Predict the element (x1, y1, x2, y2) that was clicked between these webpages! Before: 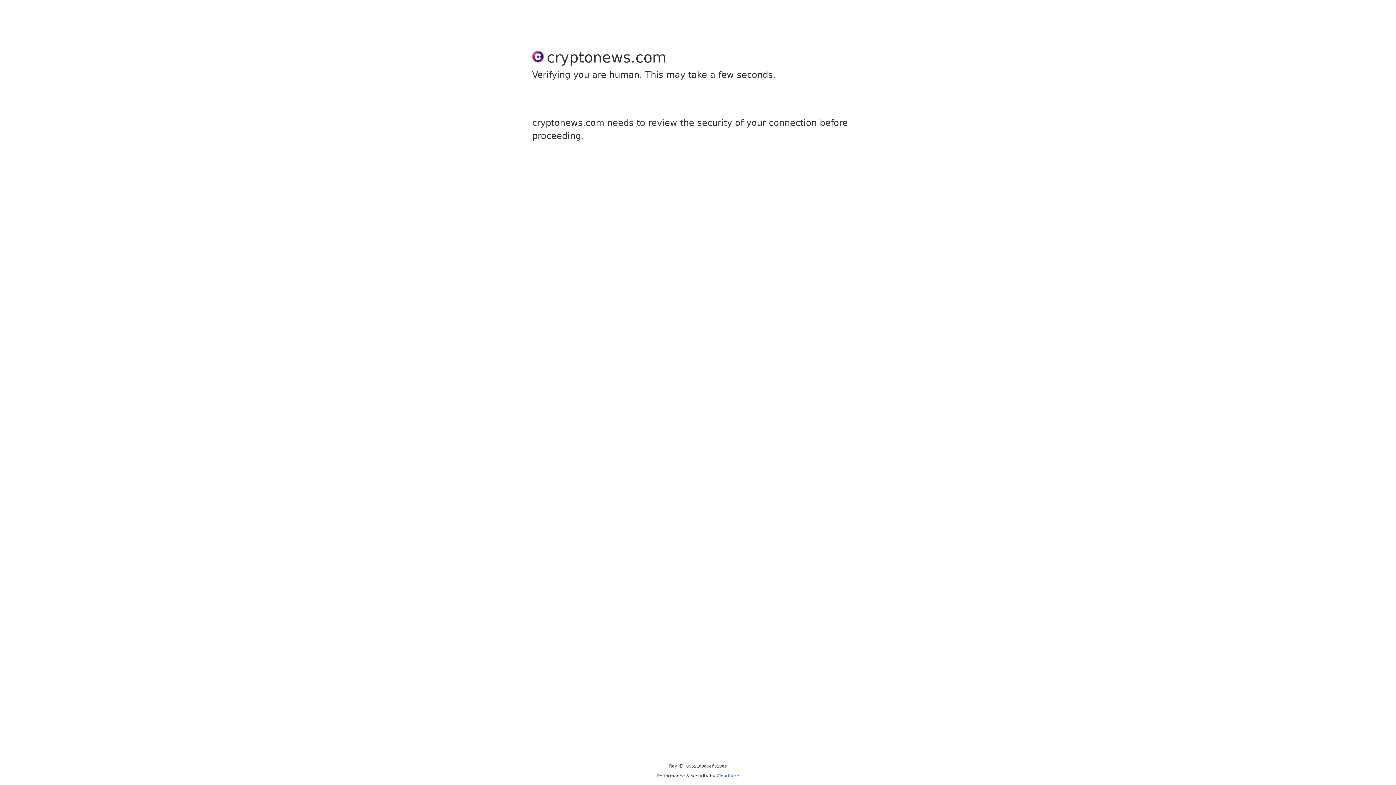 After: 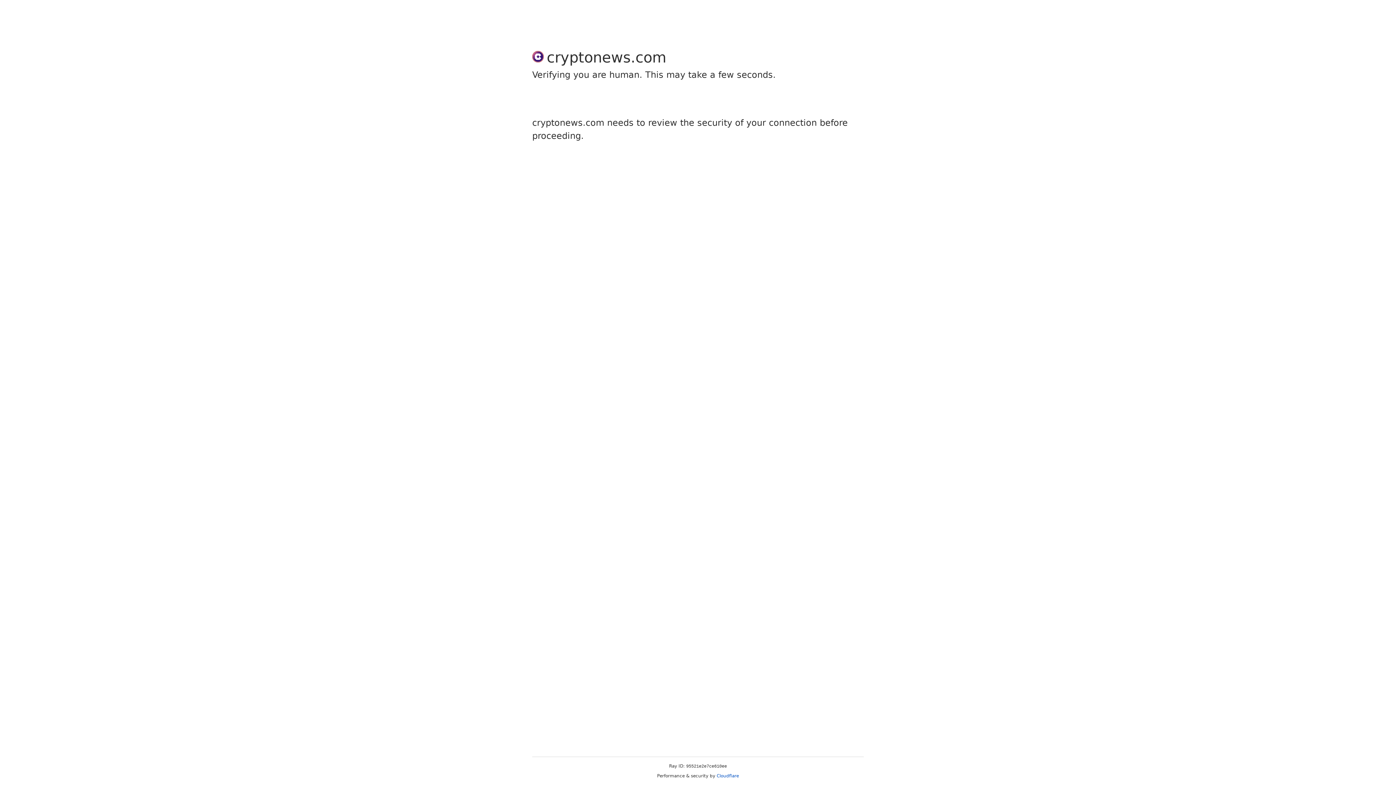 Action: label: Cloudflare bbox: (716, 773, 739, 778)